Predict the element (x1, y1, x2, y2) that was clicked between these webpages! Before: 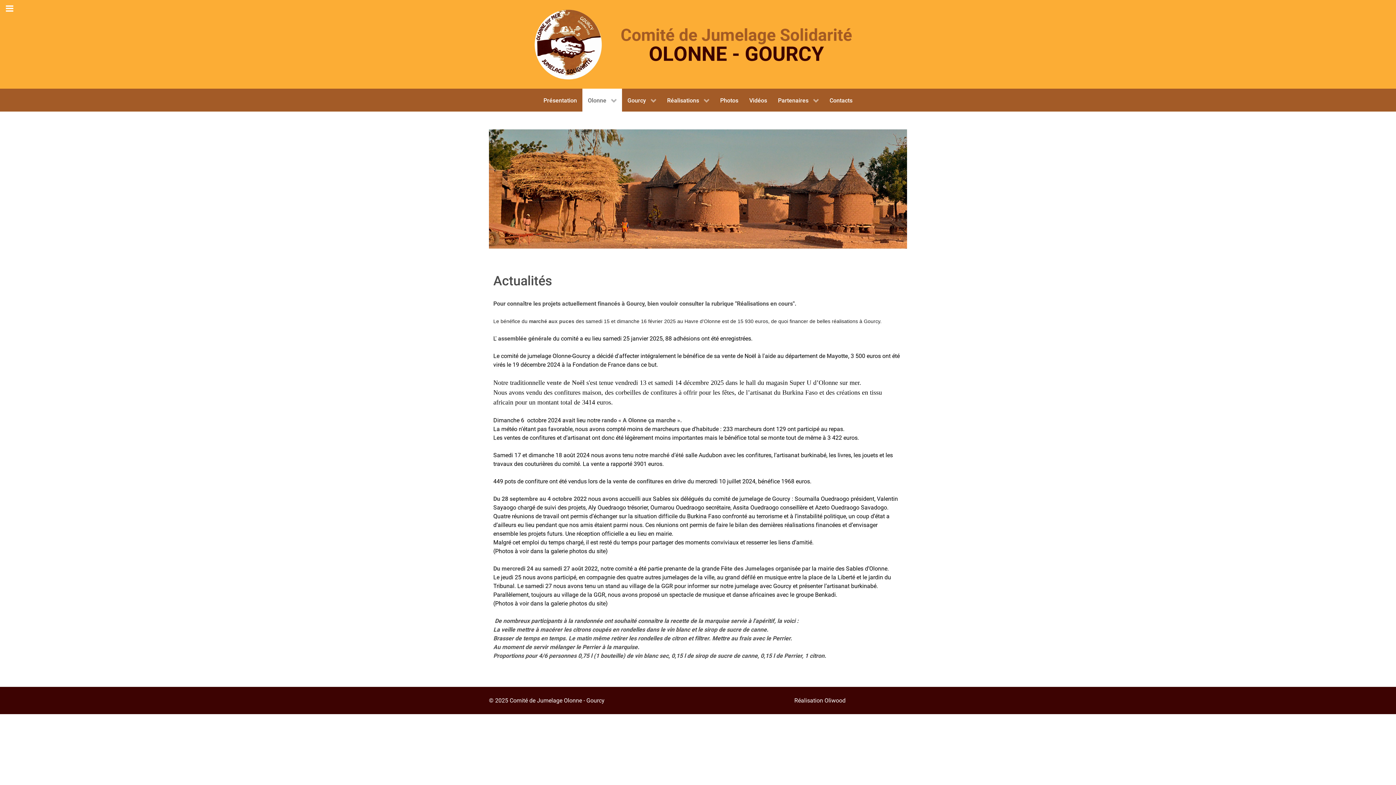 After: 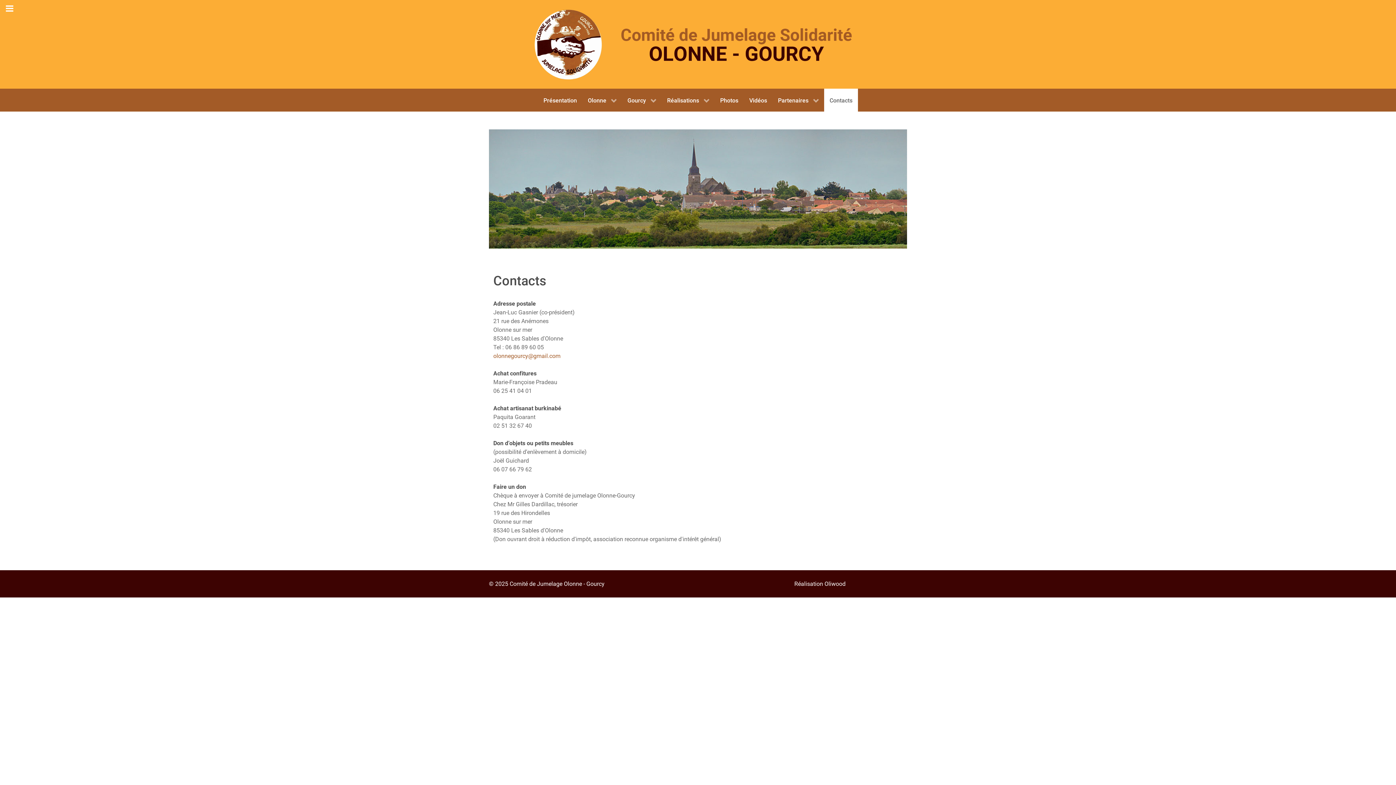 Action: bbox: (824, 88, 858, 111) label: Contacts